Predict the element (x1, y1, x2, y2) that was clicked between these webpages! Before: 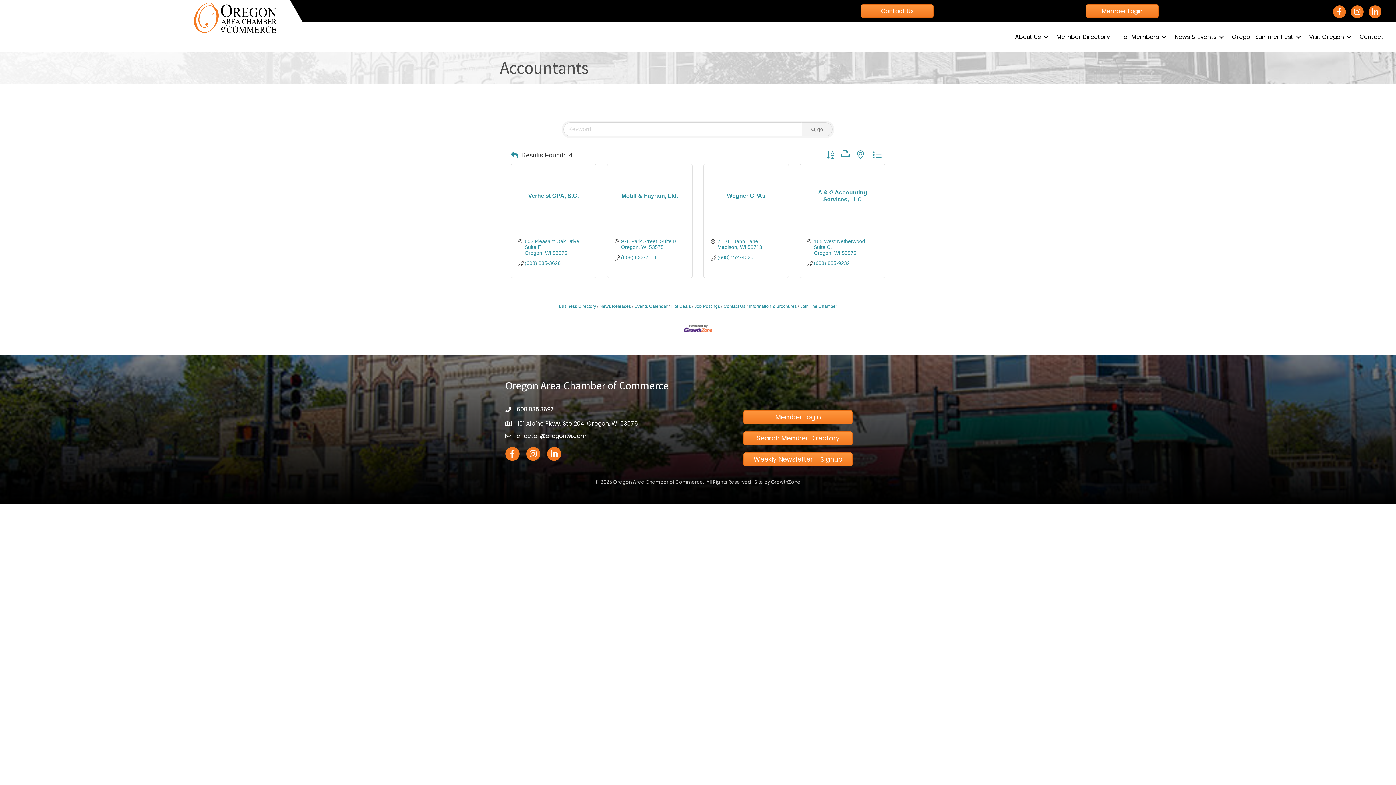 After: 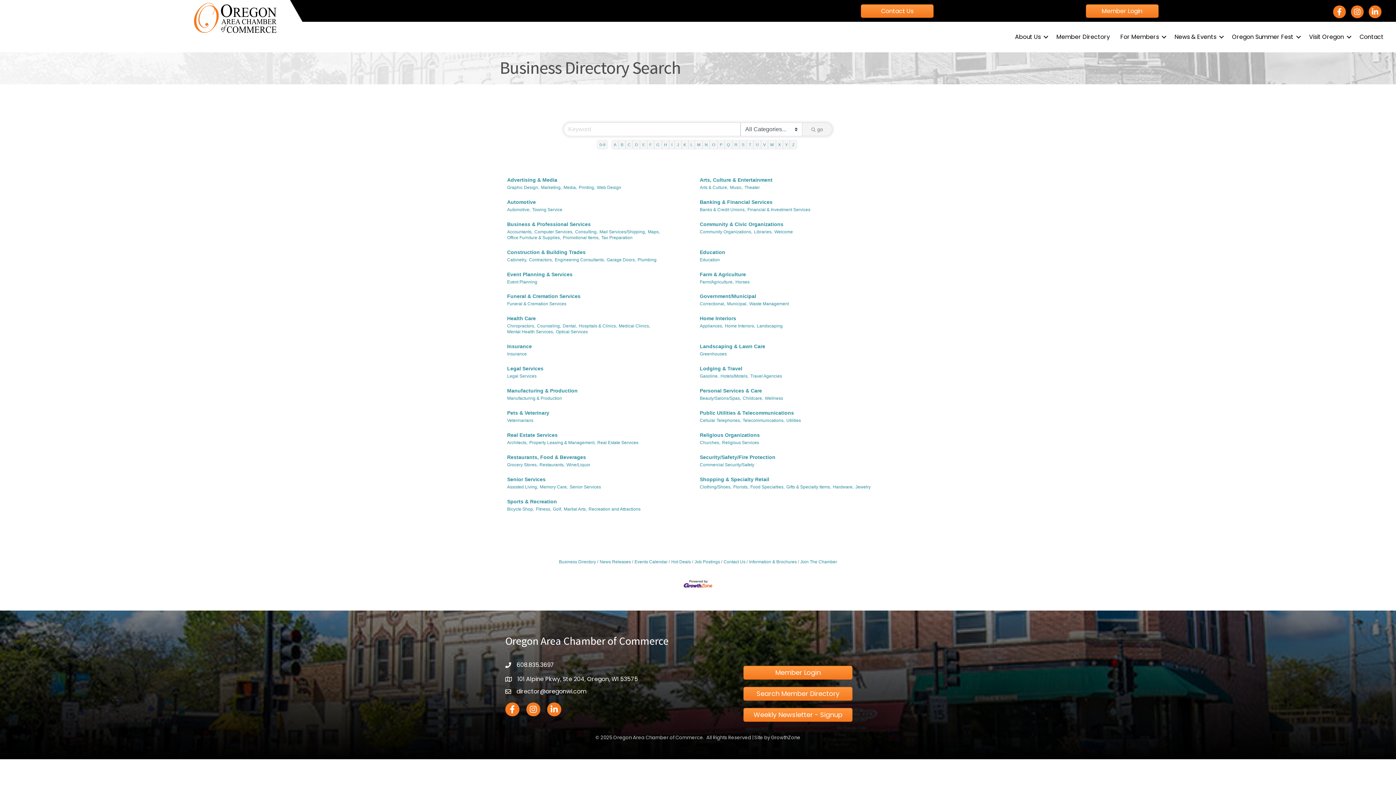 Action: bbox: (510, 149, 518, 160)